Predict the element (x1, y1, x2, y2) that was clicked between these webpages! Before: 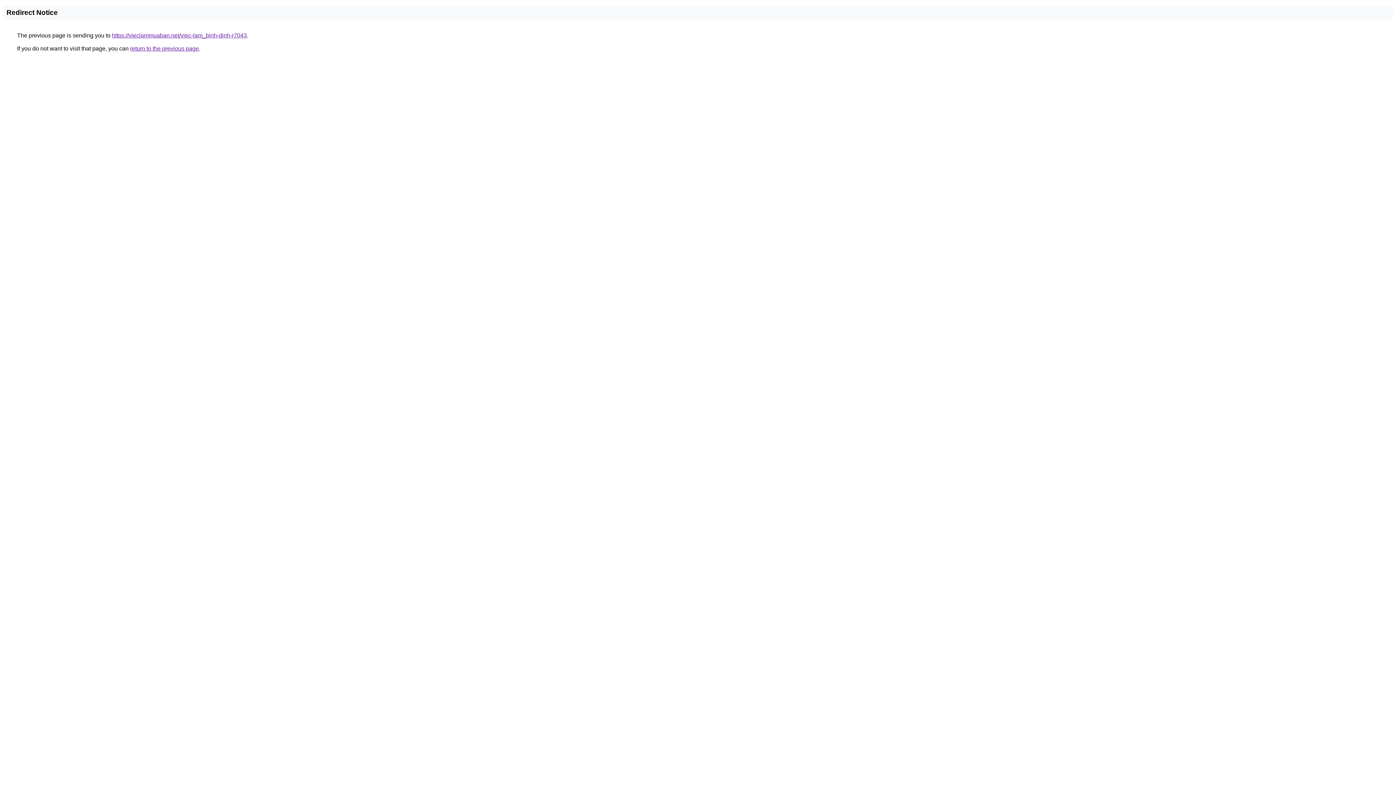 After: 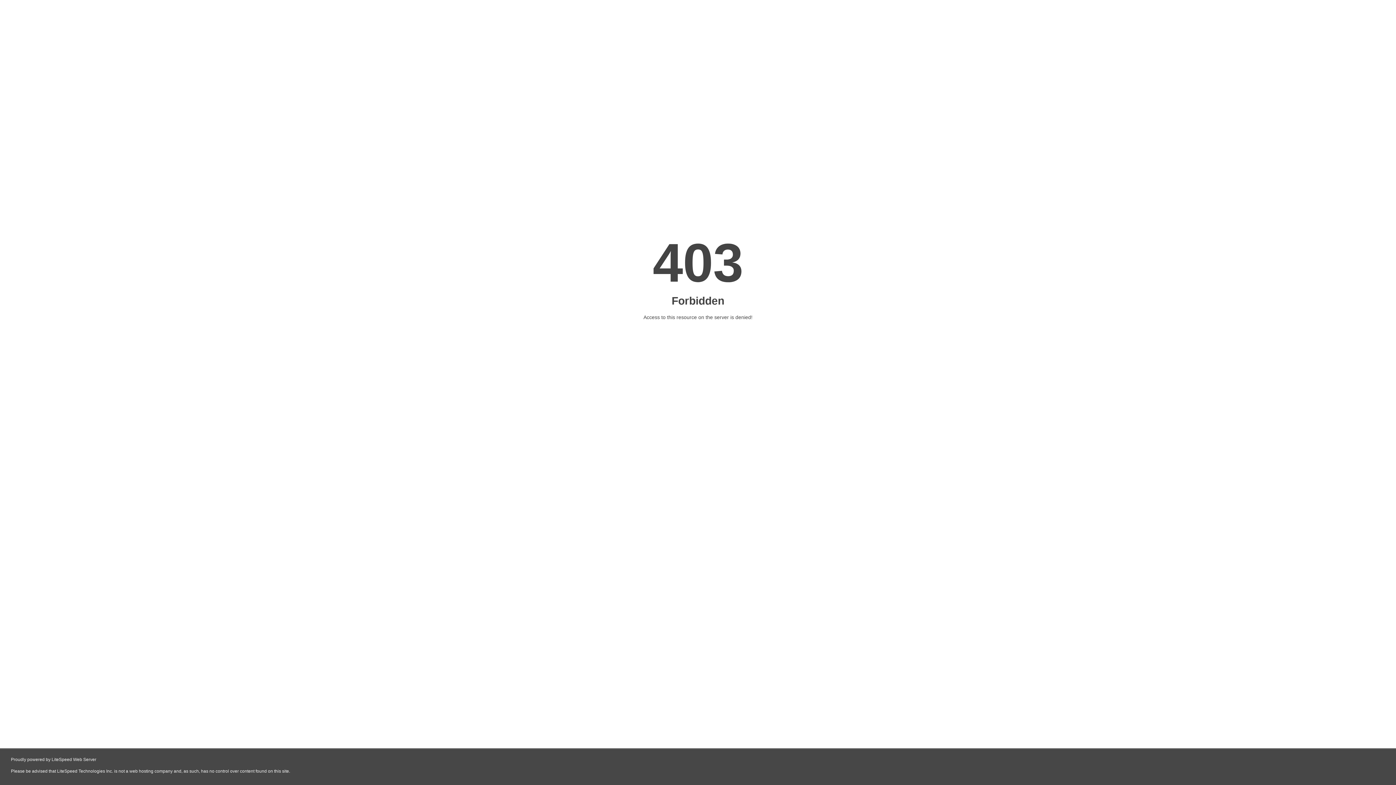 Action: label: https://vieclammuaban.net/viec-lam_binh-dinh-r7043 bbox: (112, 32, 246, 38)